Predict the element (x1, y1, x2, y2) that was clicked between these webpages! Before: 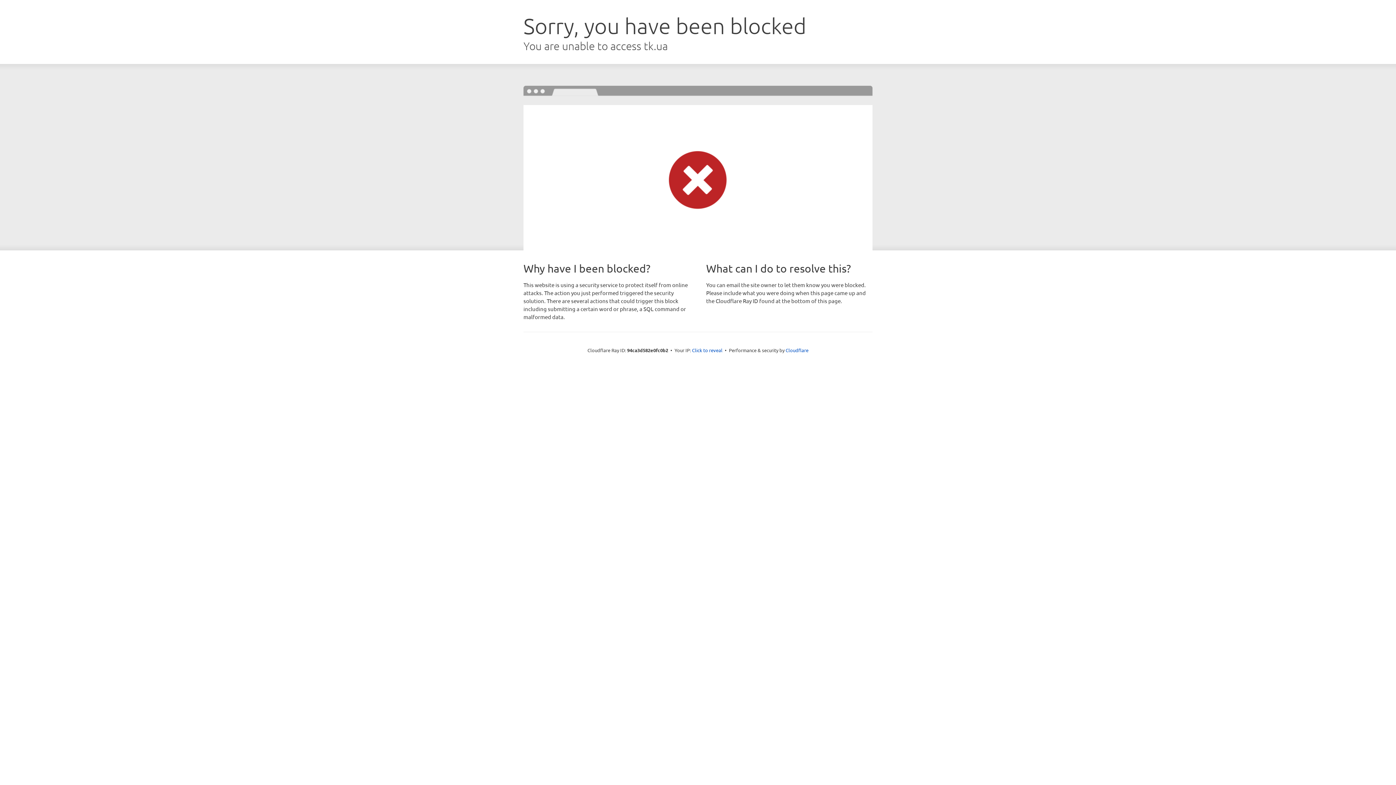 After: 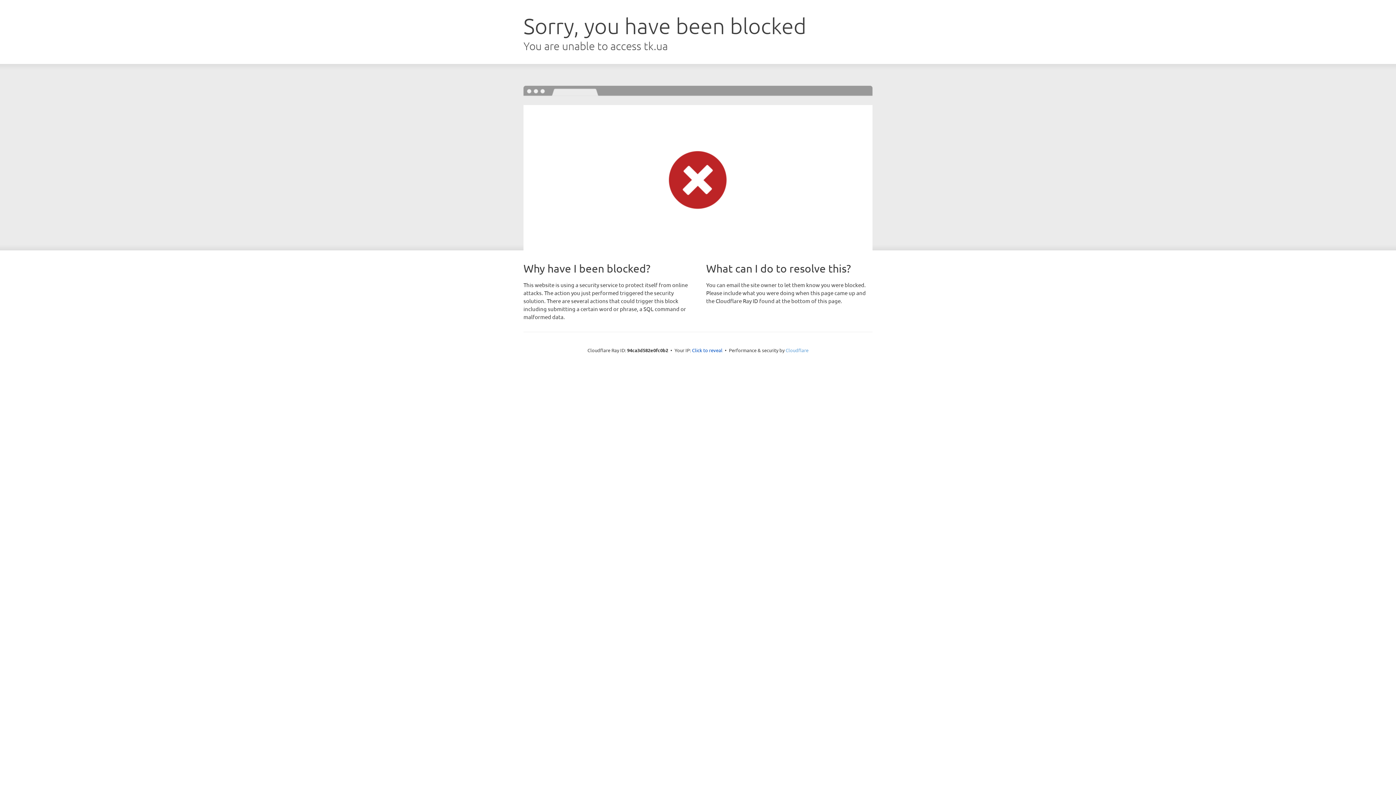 Action: bbox: (785, 347, 808, 353) label: Cloudflare